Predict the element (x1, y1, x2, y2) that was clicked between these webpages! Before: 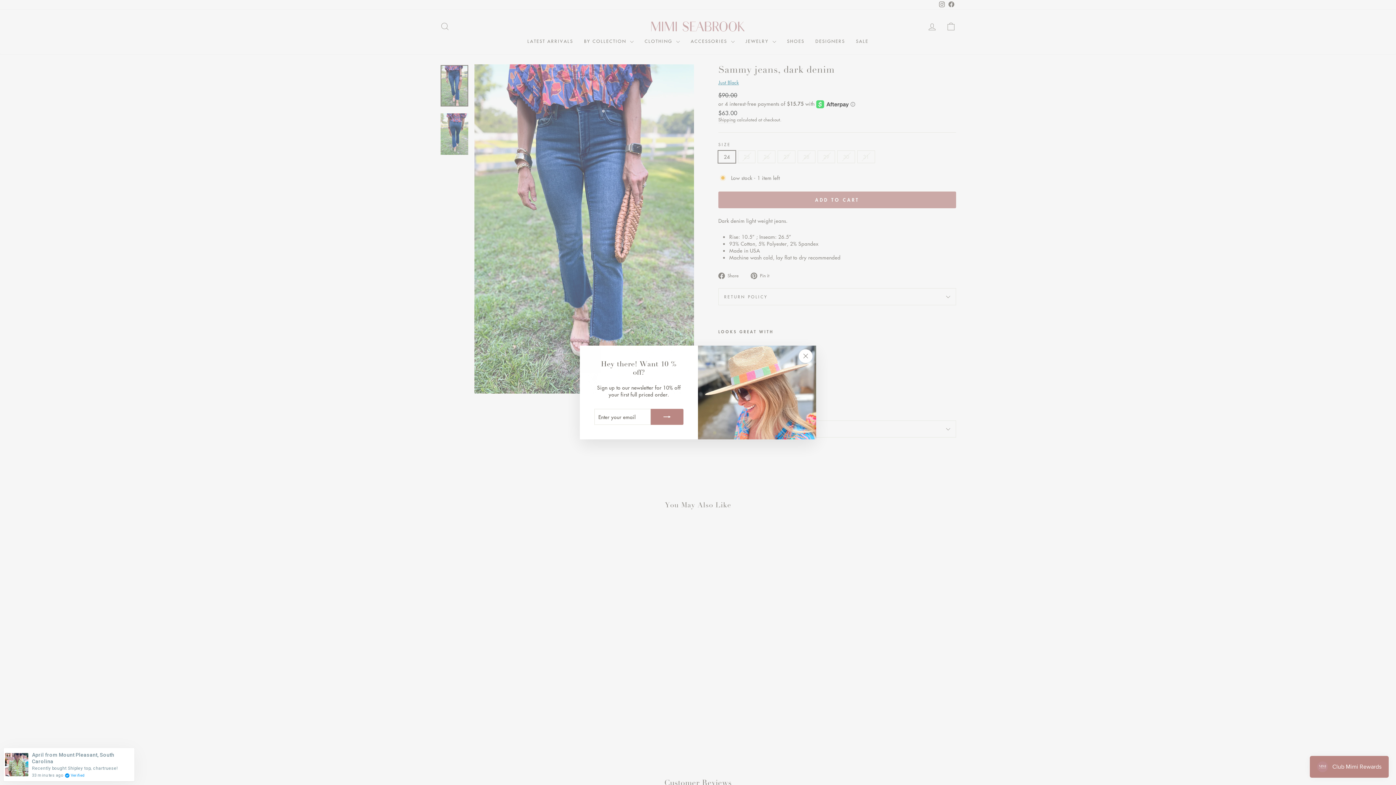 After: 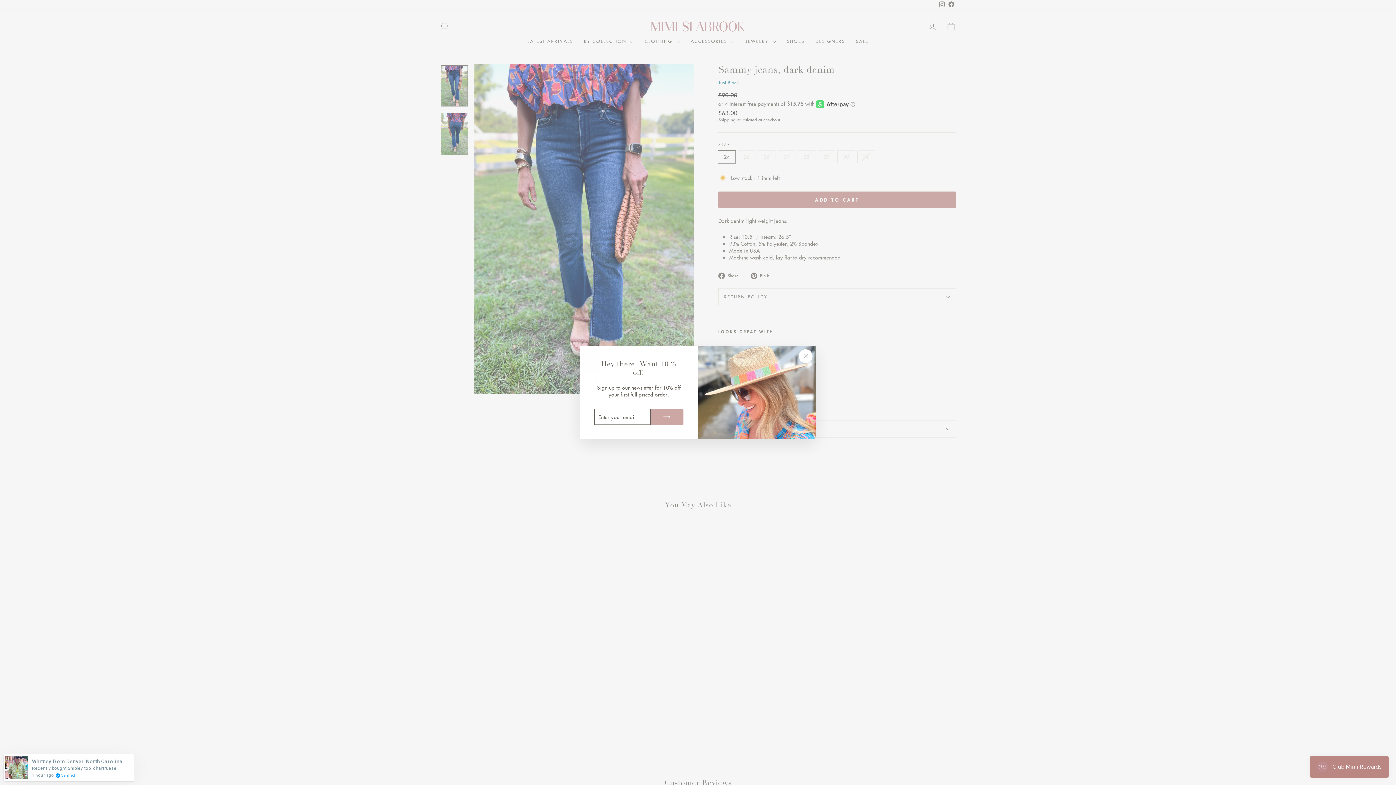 Action: bbox: (650, 409, 683, 425)